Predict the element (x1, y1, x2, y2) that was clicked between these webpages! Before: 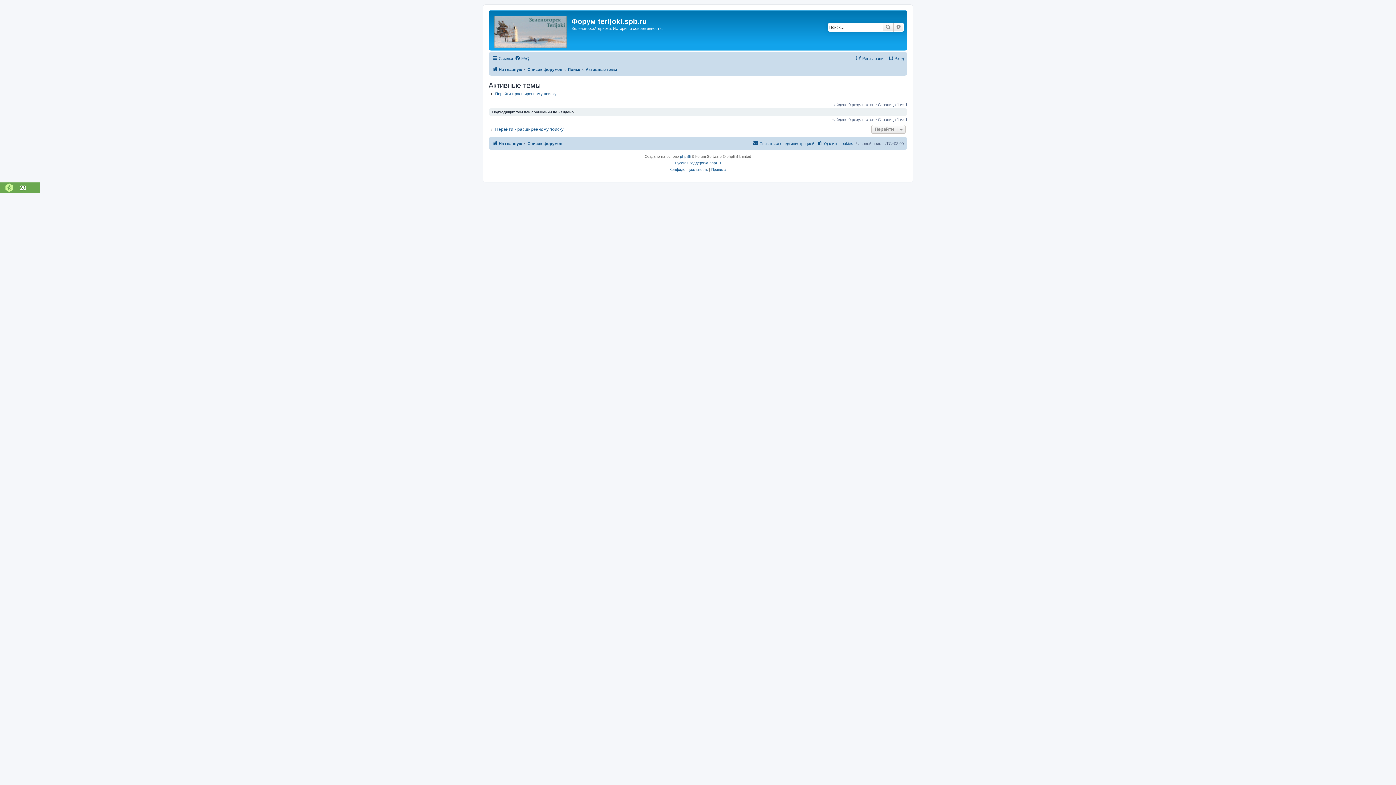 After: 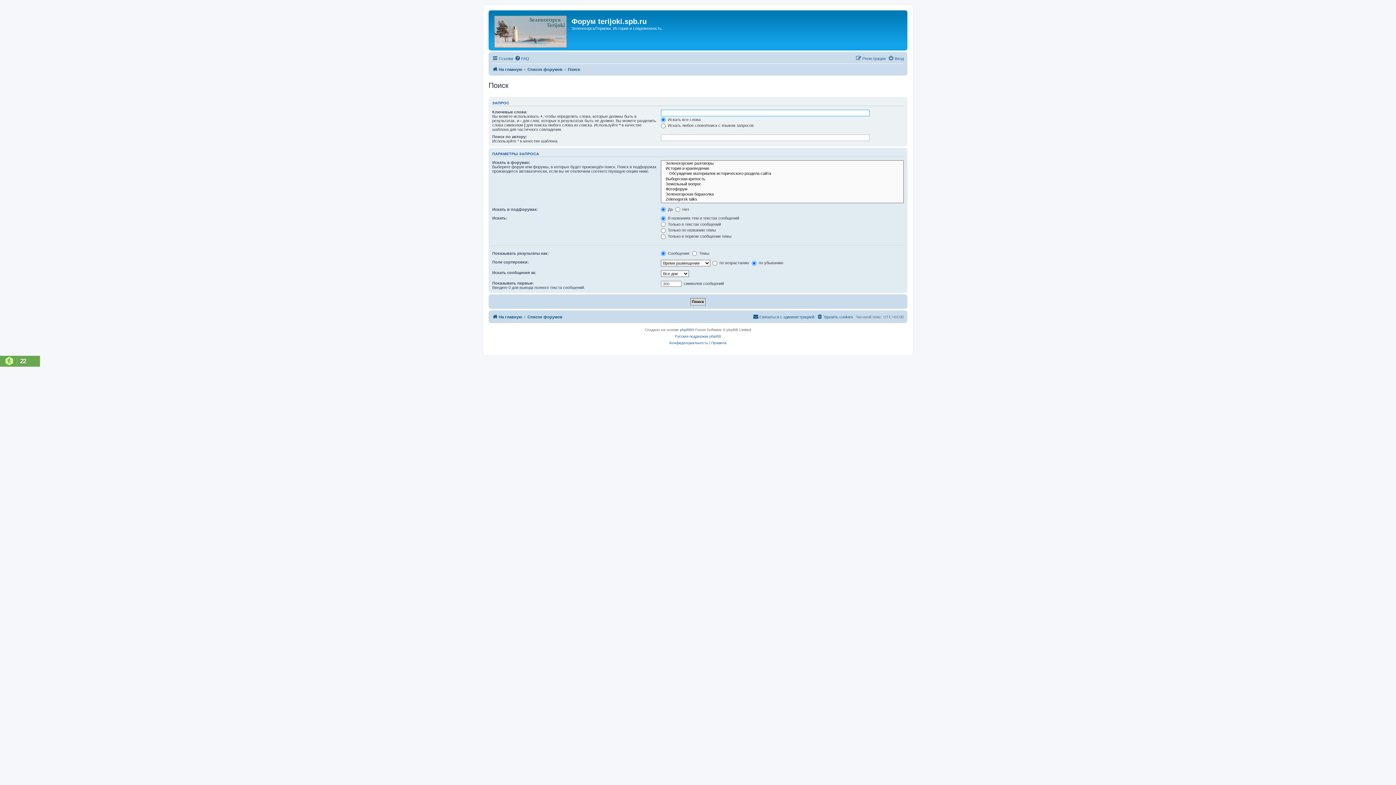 Action: label: Перейти к расширенному поиску bbox: (488, 91, 556, 96)